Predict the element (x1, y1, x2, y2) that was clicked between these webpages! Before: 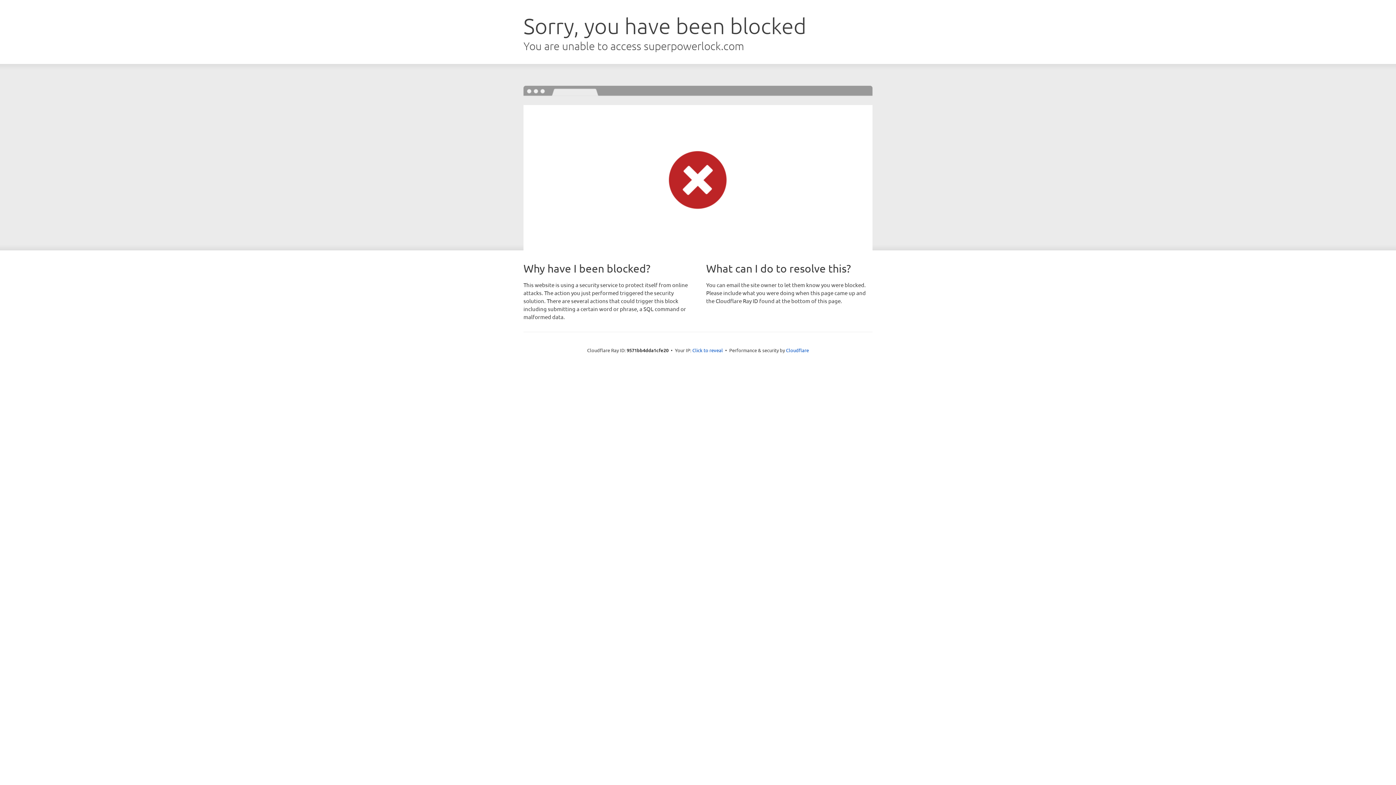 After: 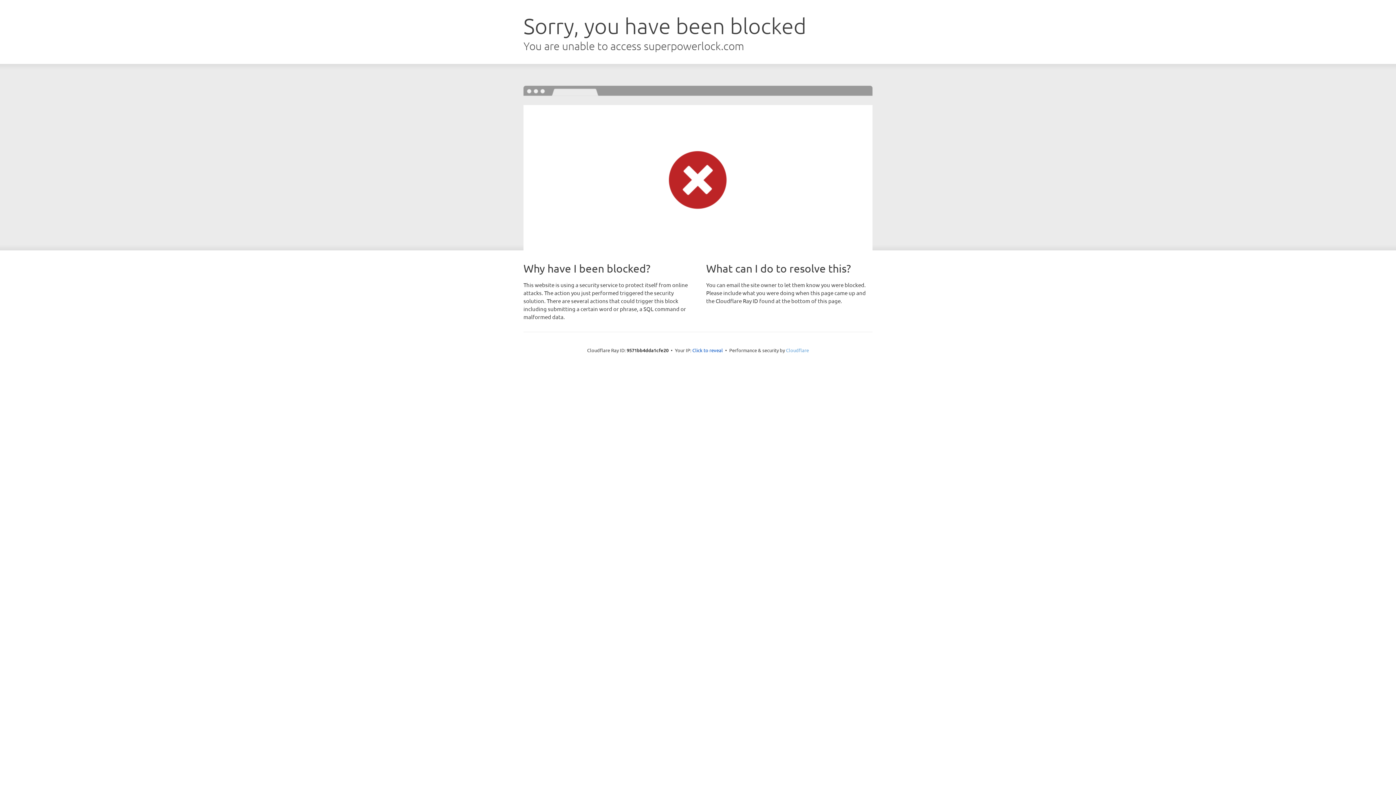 Action: bbox: (786, 347, 809, 353) label: Cloudflare